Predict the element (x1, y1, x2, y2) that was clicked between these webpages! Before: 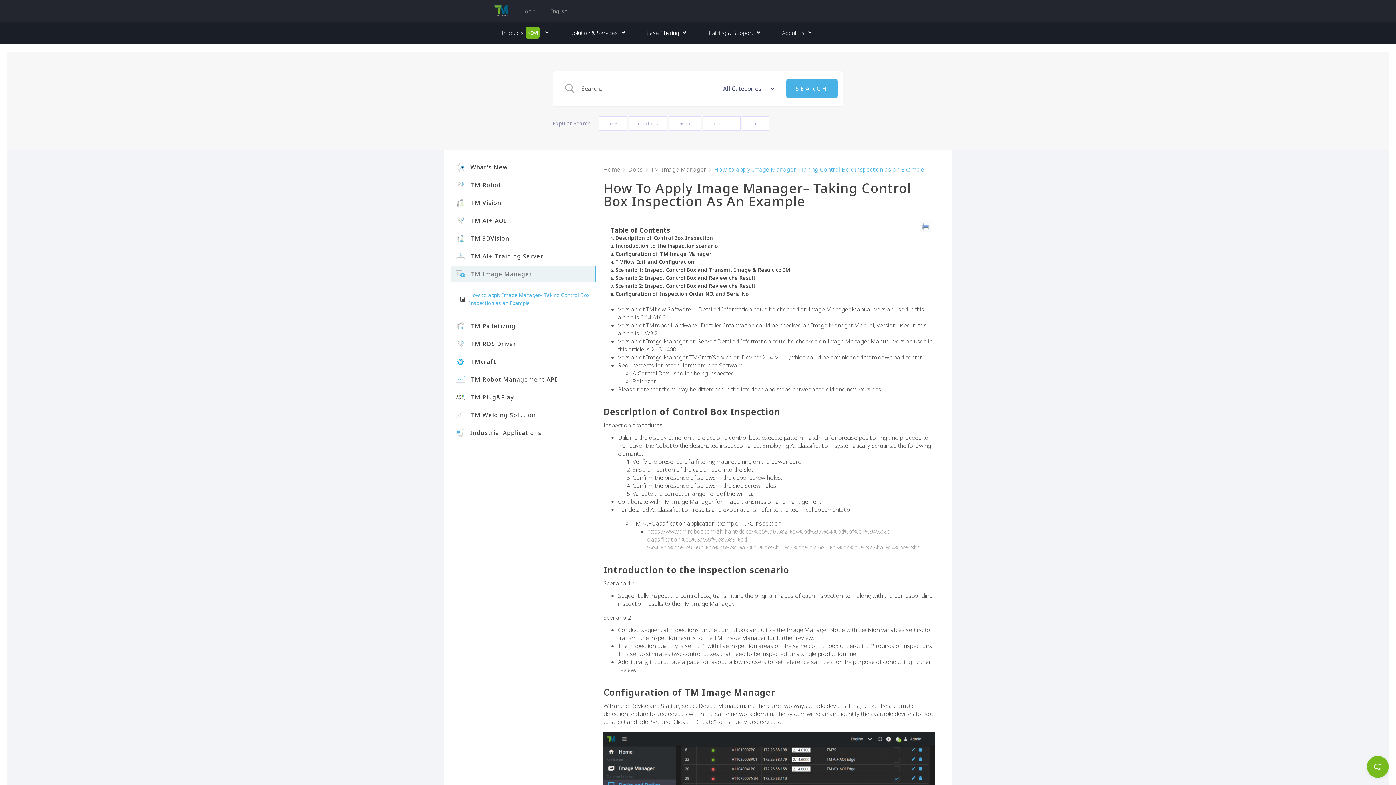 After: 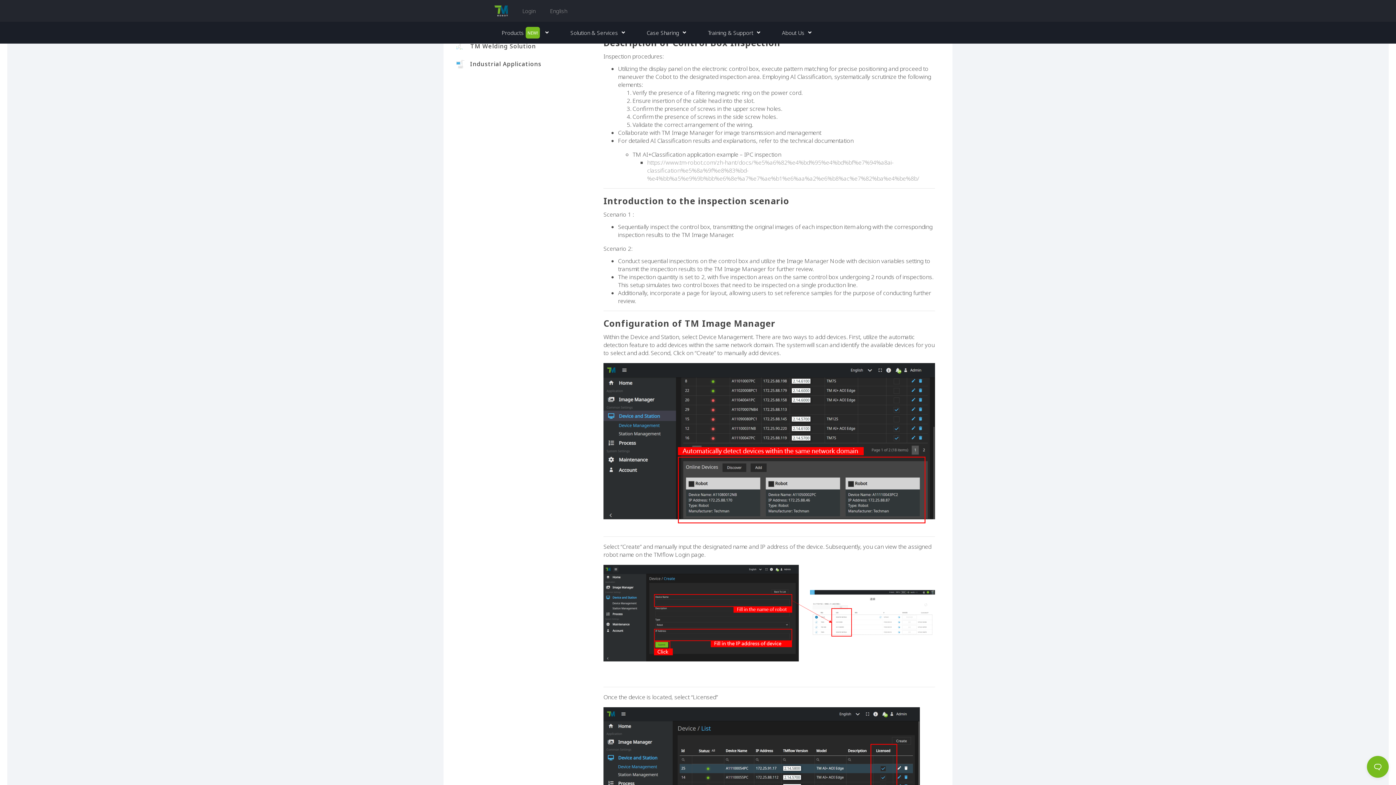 Action: label: Description of Control Box Inspection bbox: (610, 234, 713, 242)